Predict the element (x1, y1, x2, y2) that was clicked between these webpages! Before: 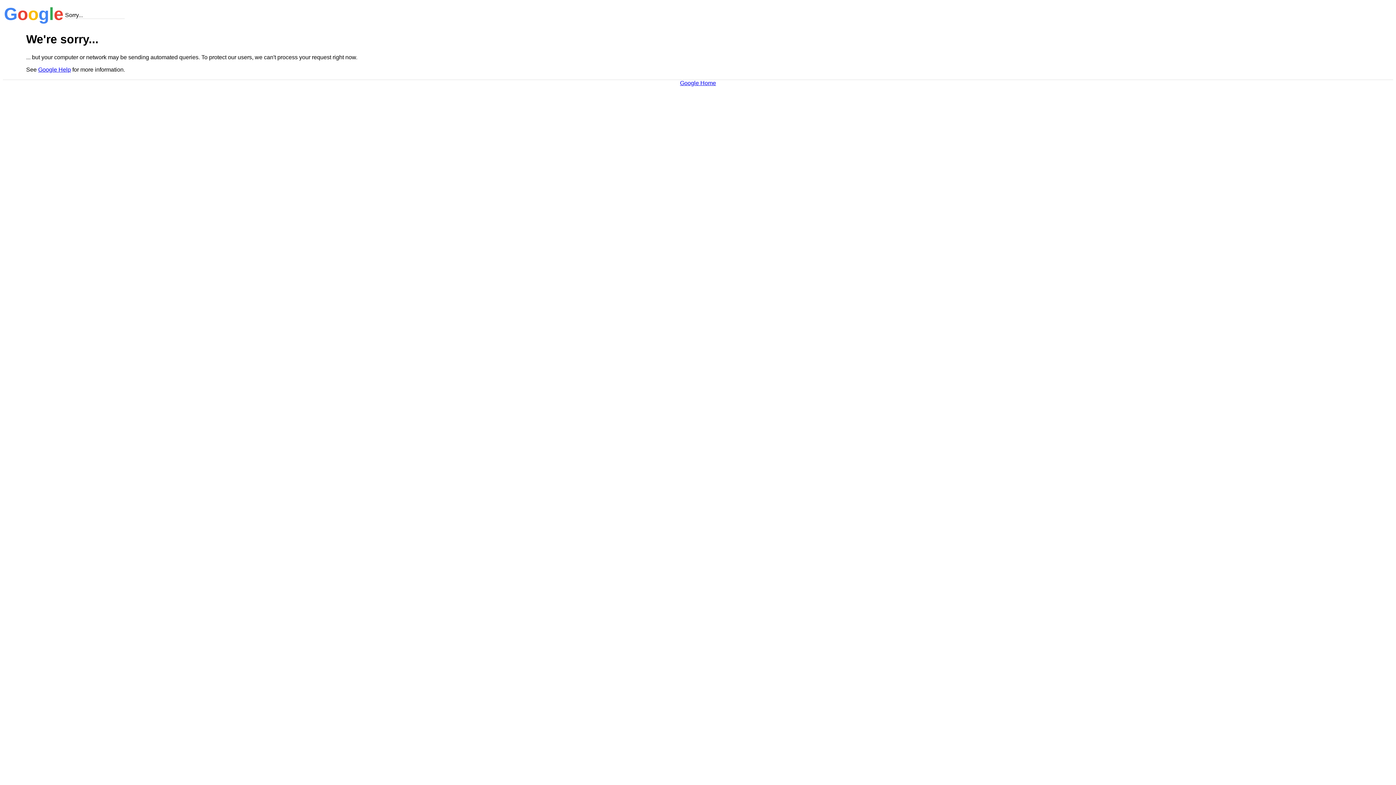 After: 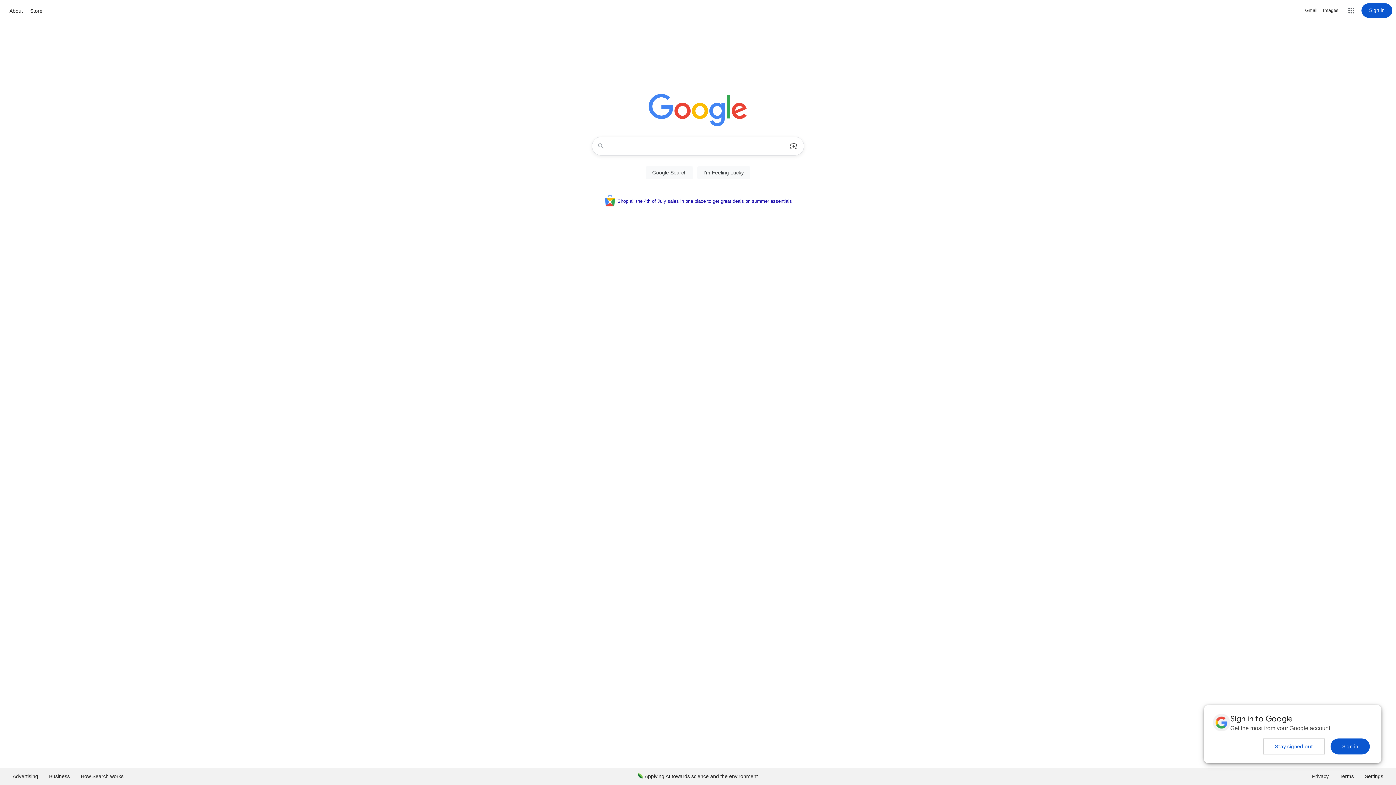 Action: label: Google Home bbox: (680, 79, 716, 86)